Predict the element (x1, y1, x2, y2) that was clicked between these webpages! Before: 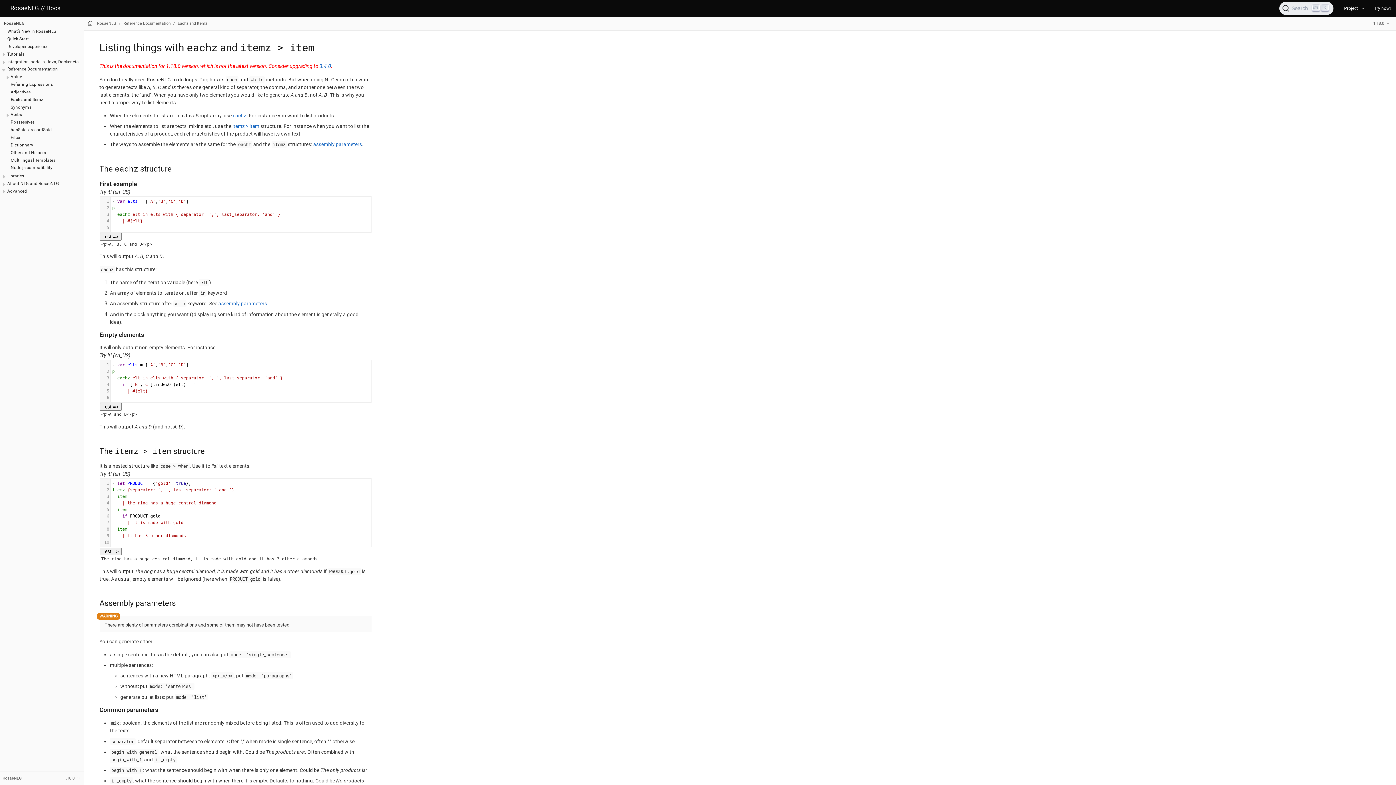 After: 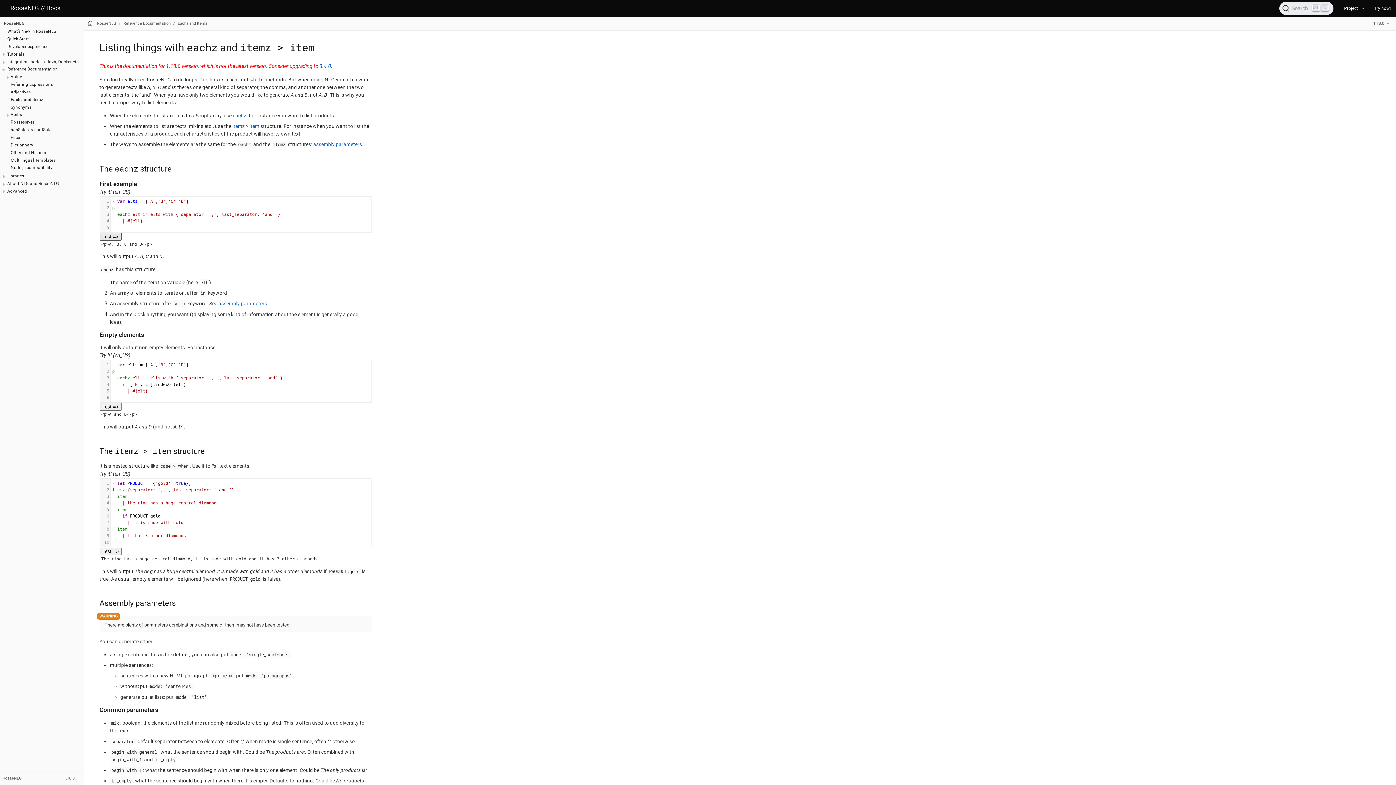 Action: label: Test => bbox: (99, 233, 121, 240)